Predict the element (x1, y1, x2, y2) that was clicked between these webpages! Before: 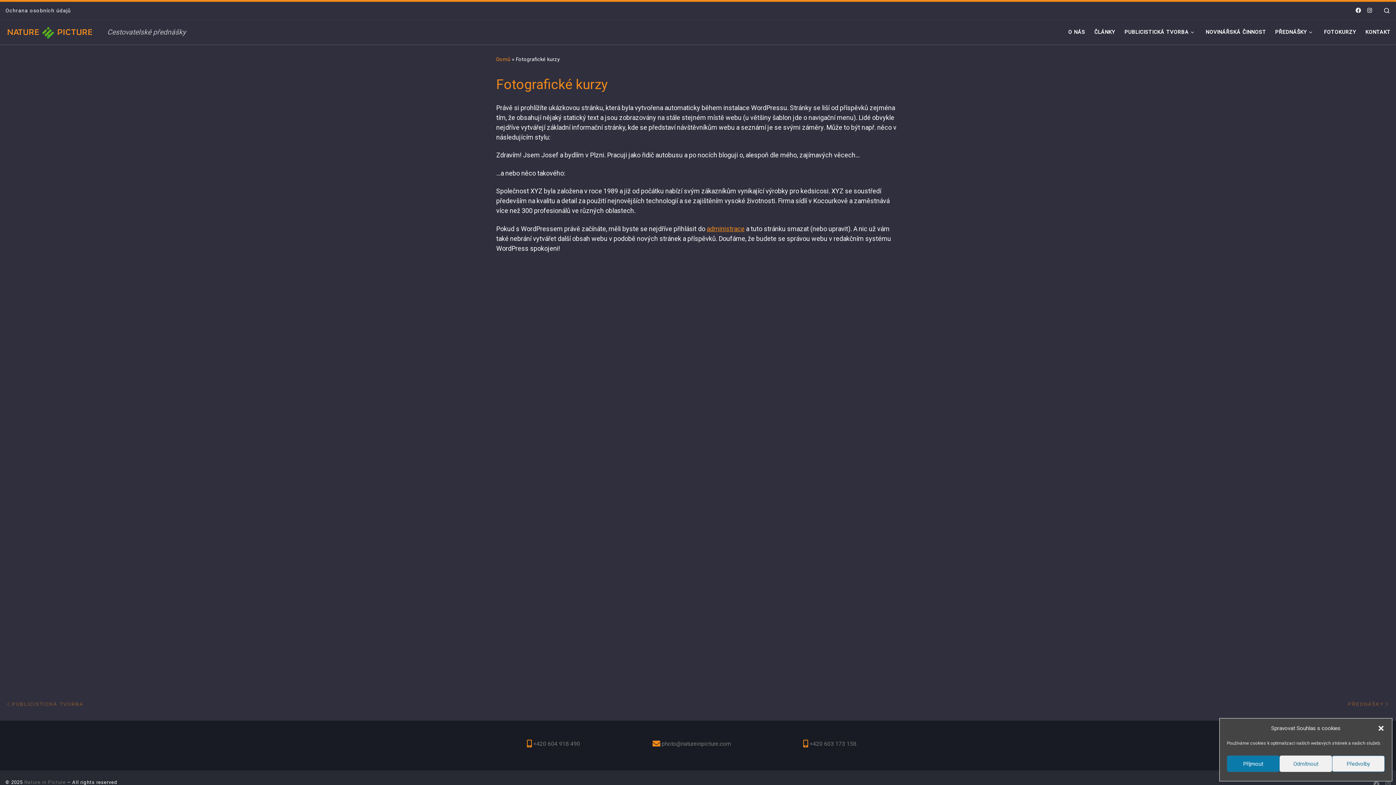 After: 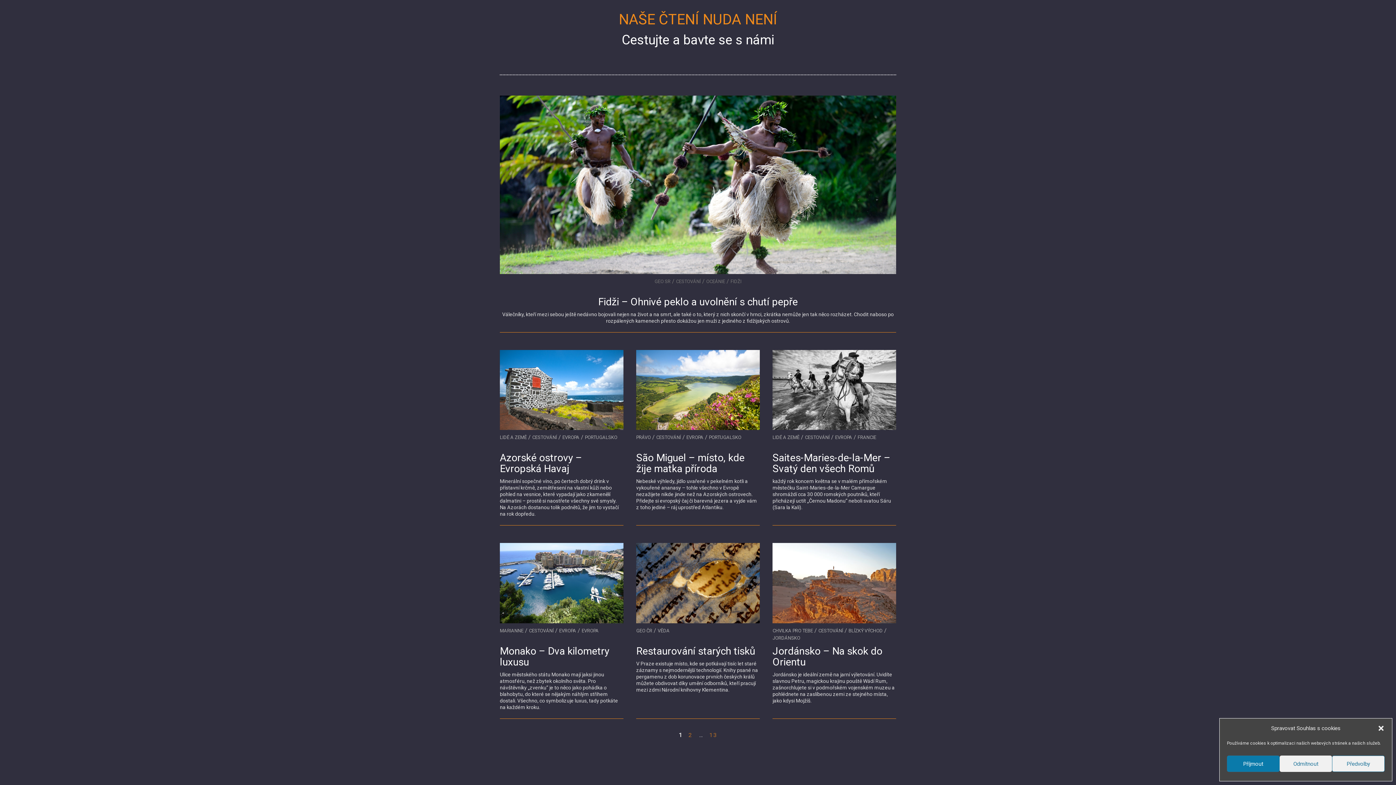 Action: label: ČLÁNKY bbox: (1092, 24, 1118, 39)